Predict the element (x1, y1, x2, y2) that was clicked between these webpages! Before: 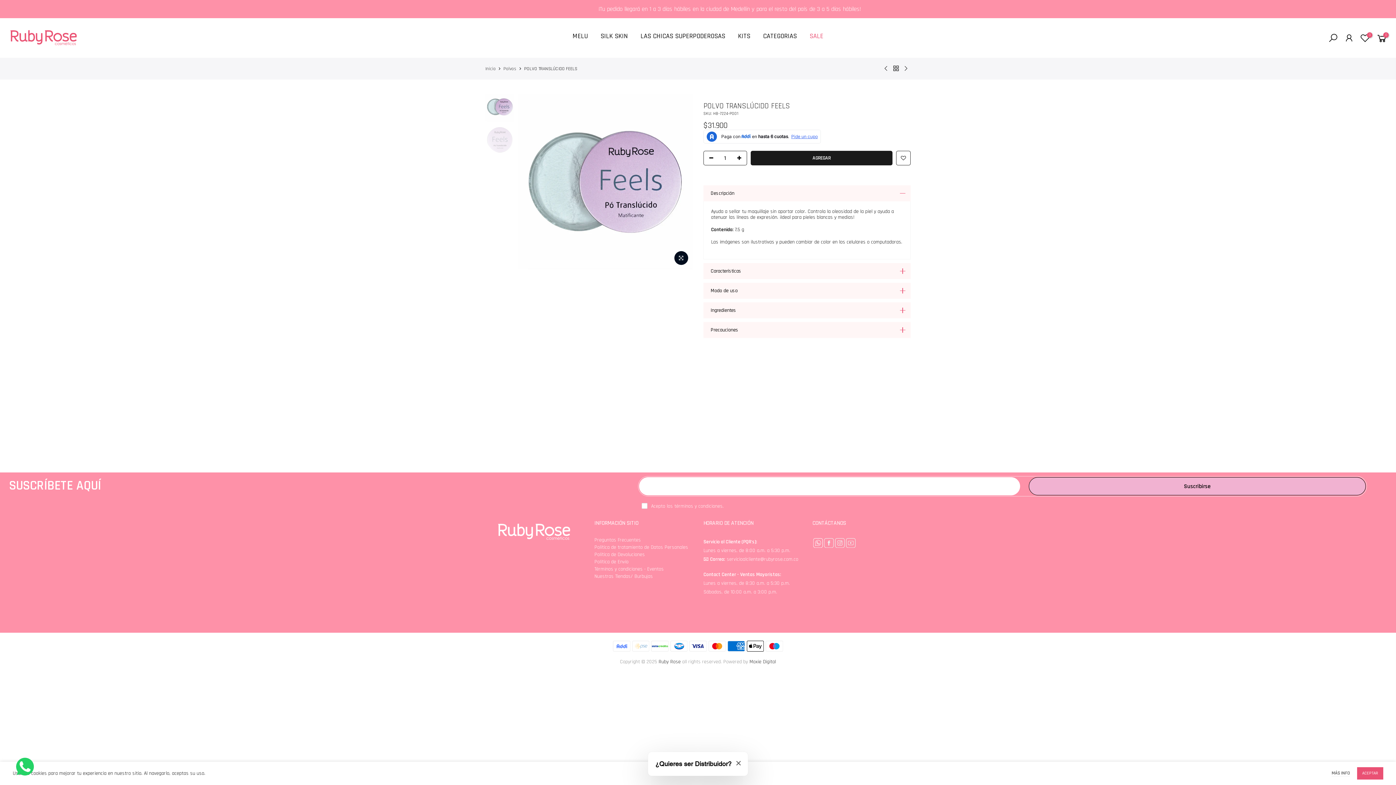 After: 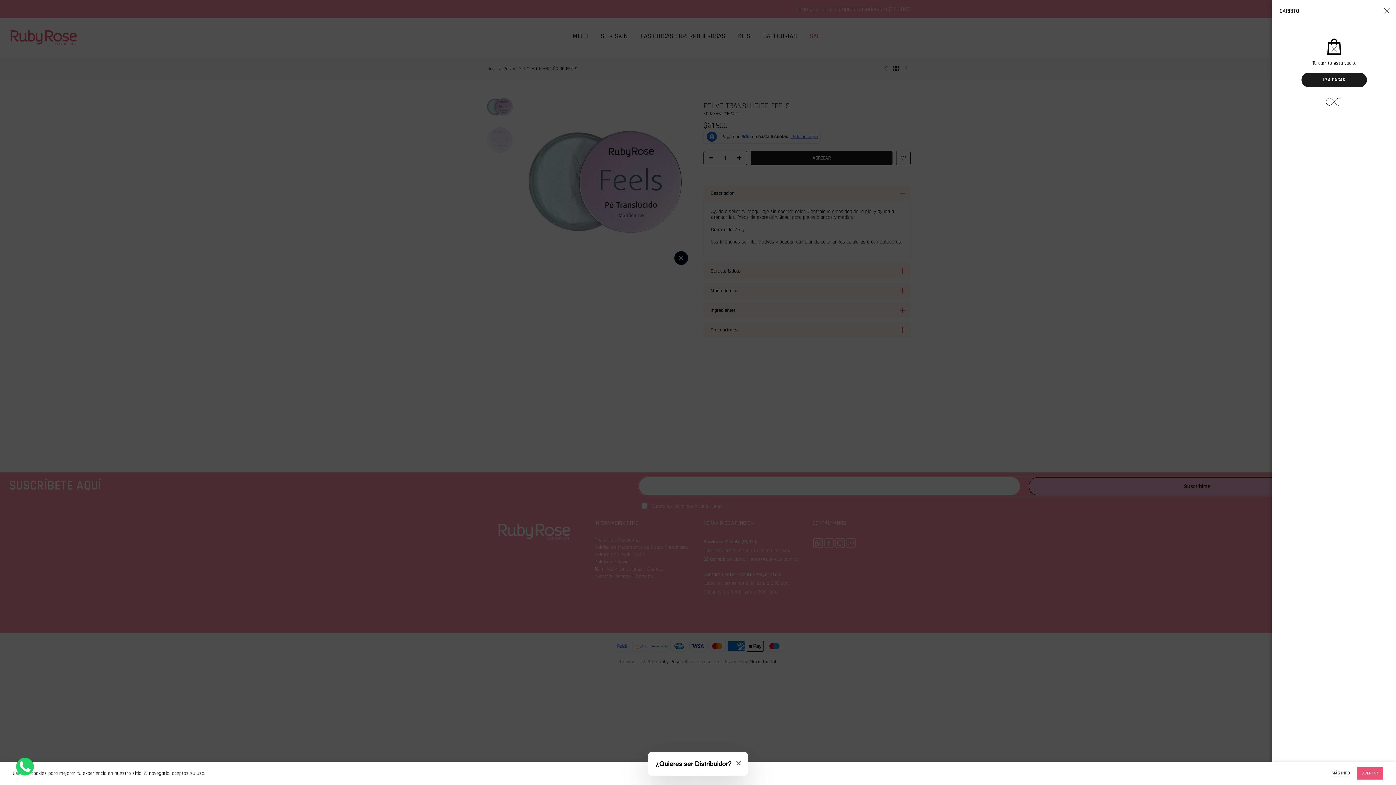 Action: bbox: (1376, 32, 1388, 43) label: 0